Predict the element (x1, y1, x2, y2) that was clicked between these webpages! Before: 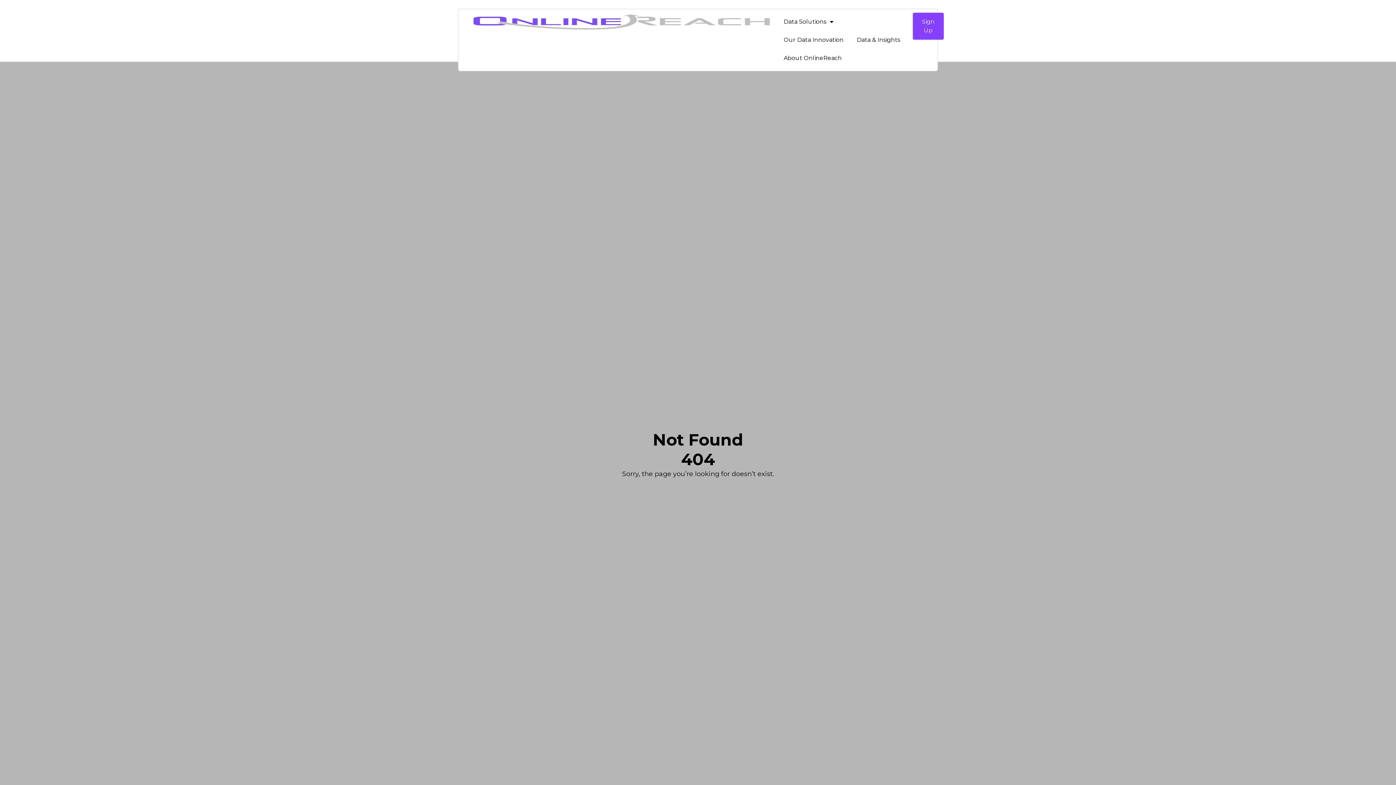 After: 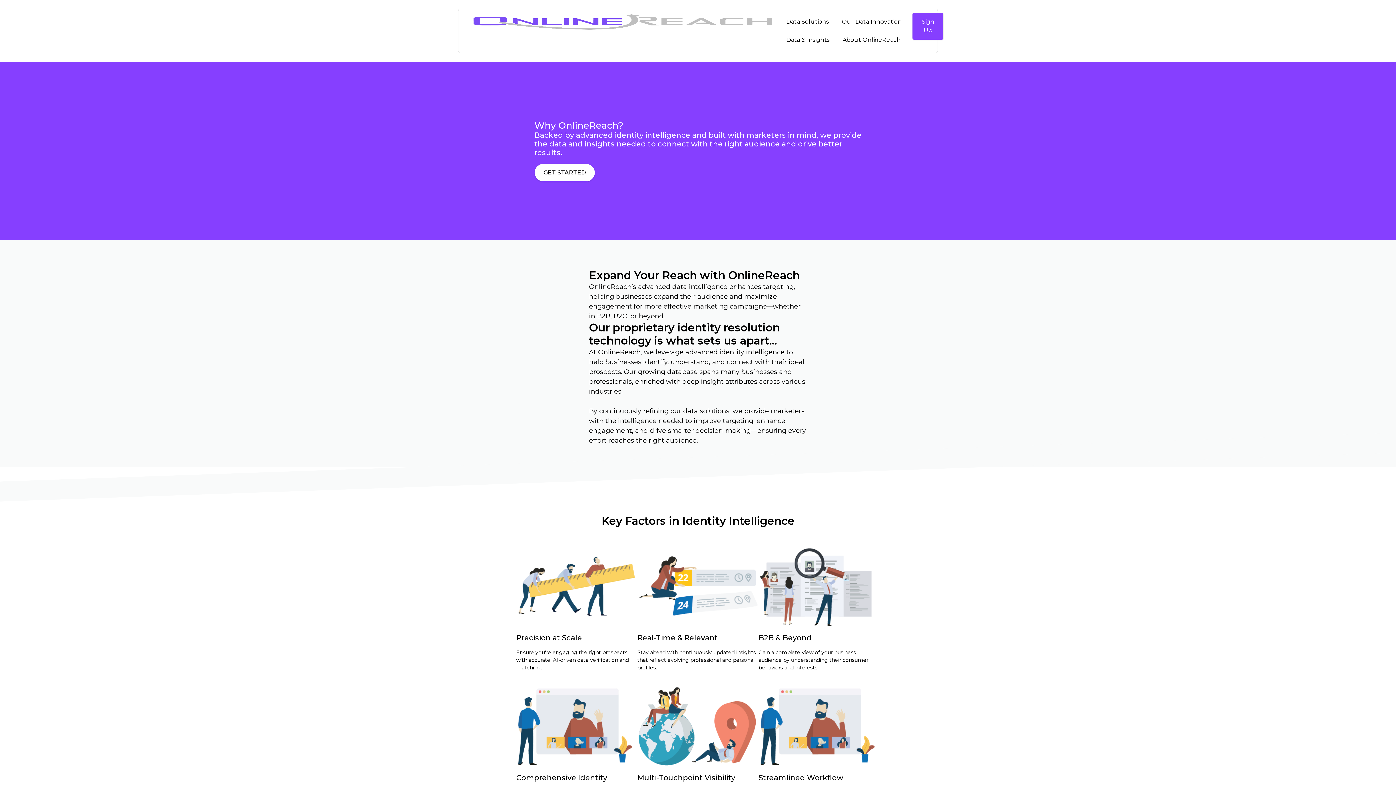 Action: label: Our Data Innovation bbox: (777, 30, 850, 49)